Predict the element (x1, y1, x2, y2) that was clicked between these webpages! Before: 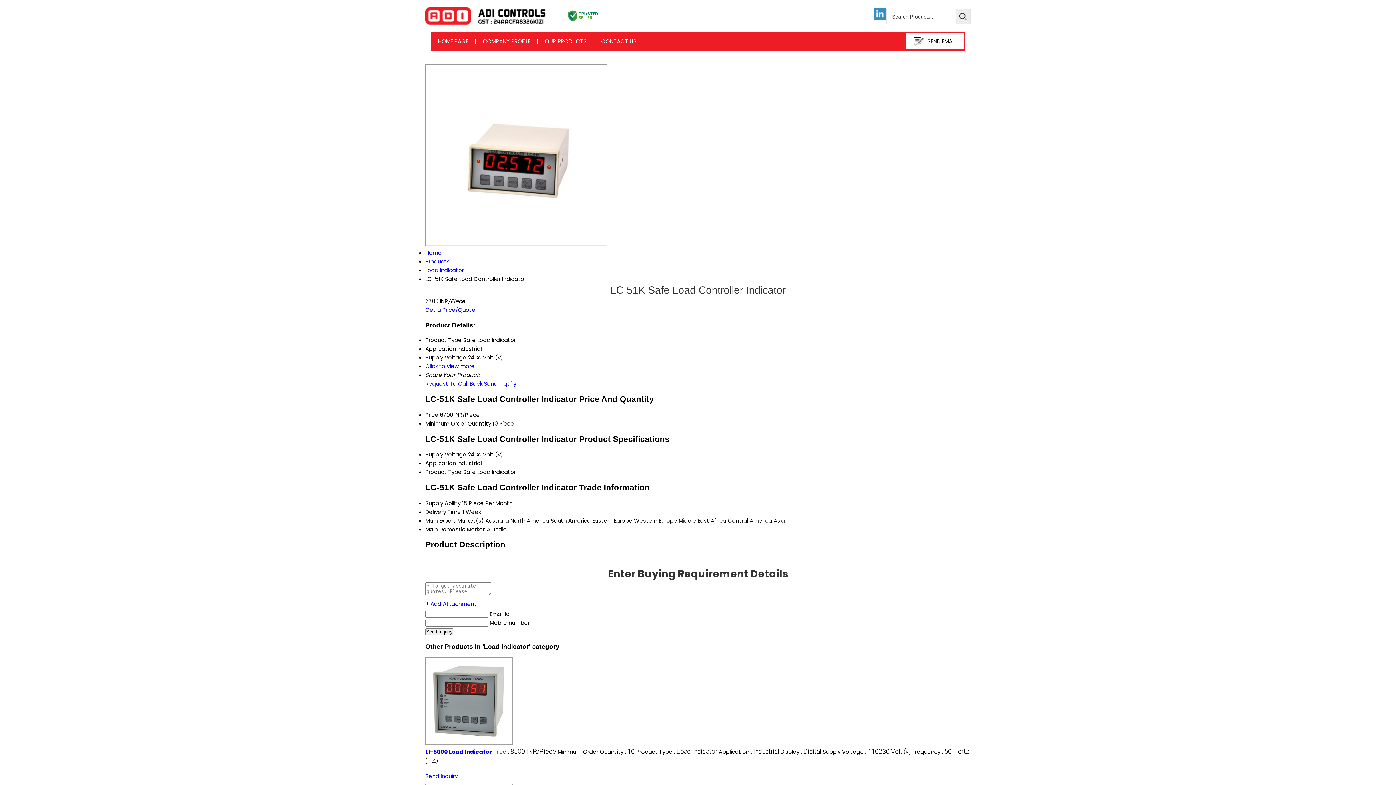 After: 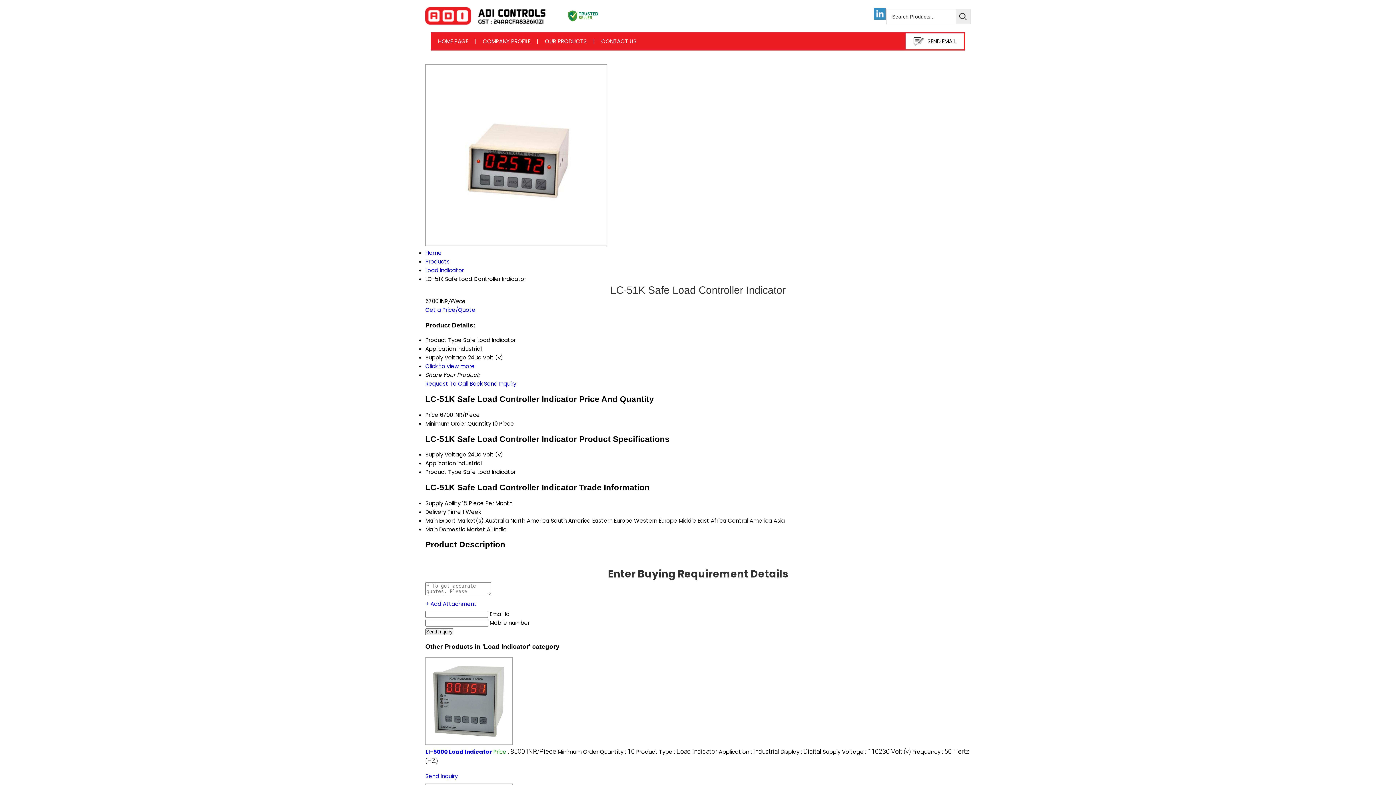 Action: bbox: (425, 599, 476, 608) label: + Add Attachment